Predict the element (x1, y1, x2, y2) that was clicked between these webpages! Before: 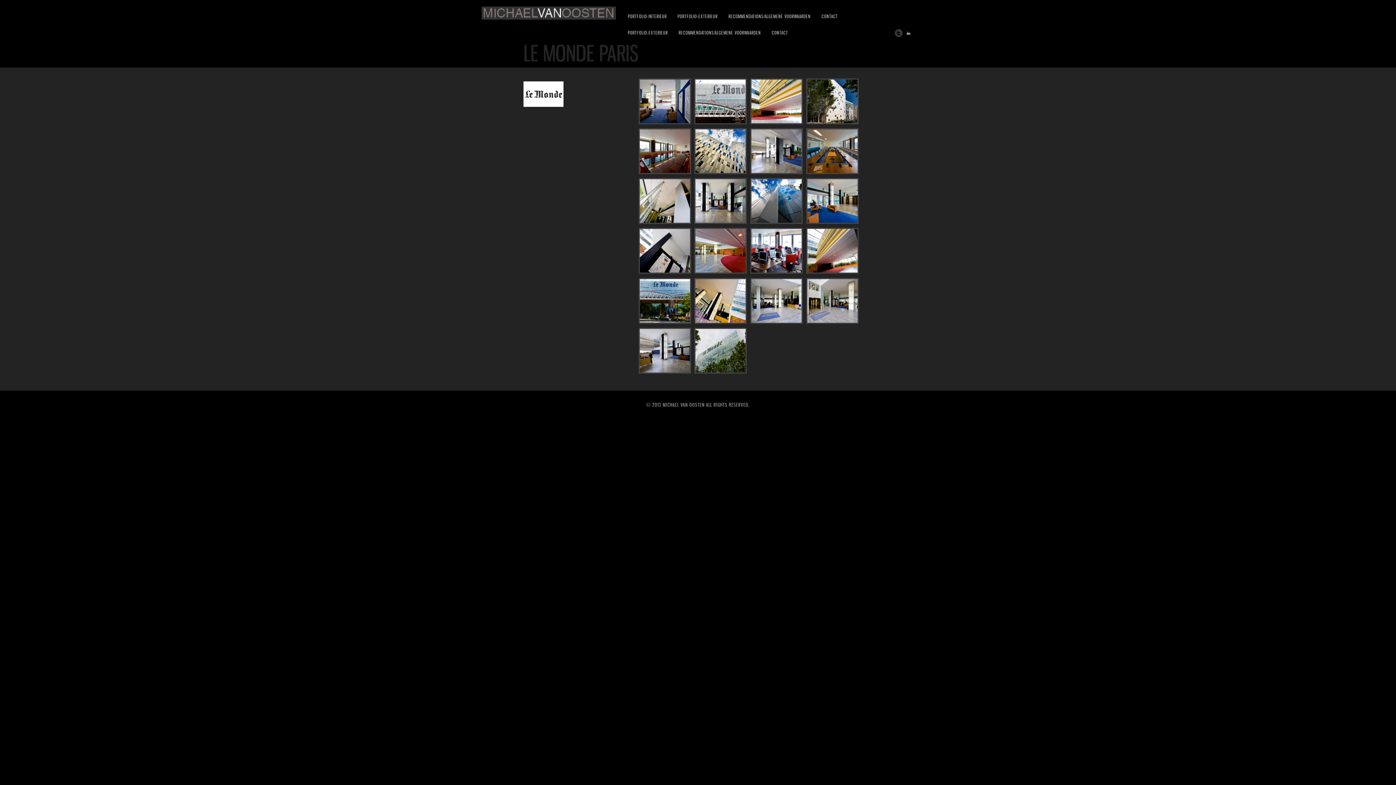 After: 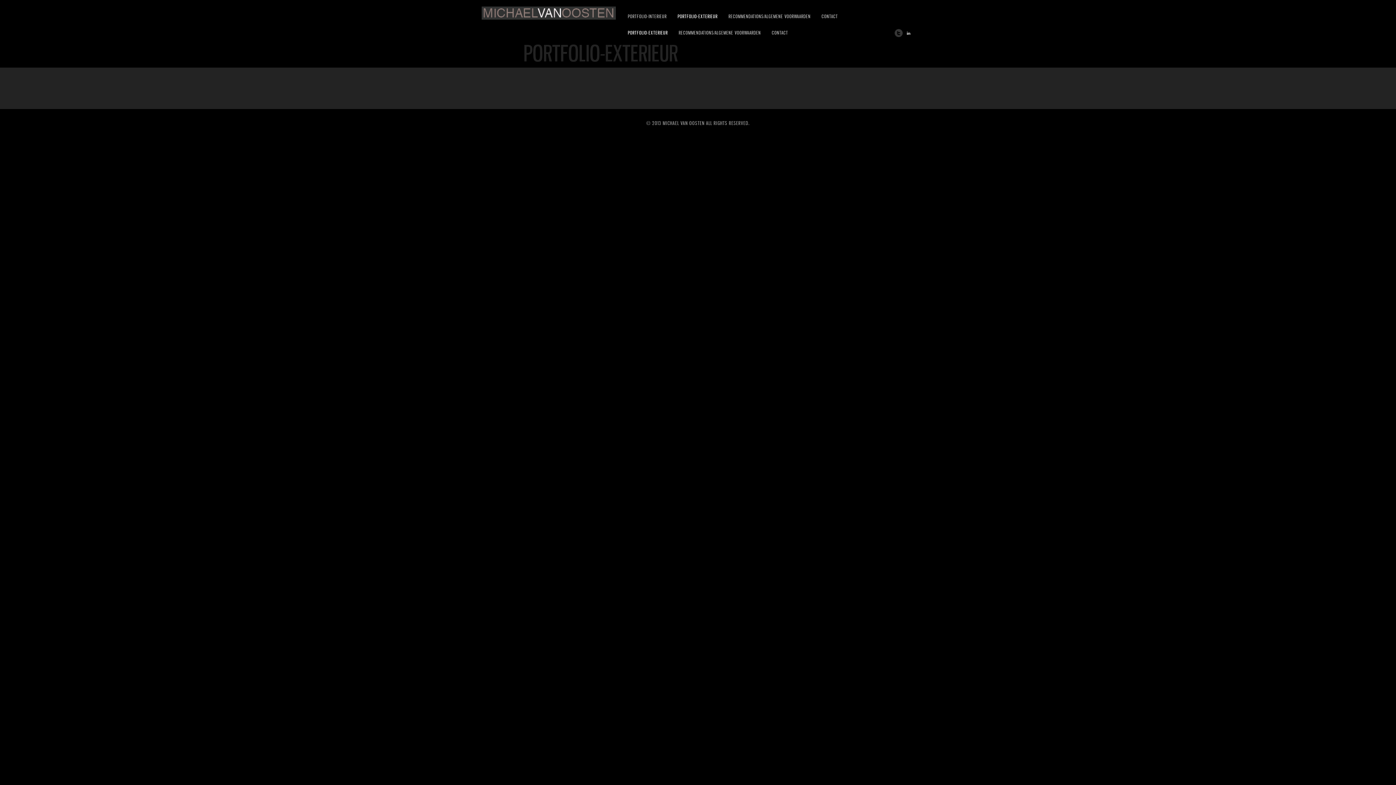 Action: label: PORTFOLIO-EXTERIEUR bbox: (628, 29, 668, 36)